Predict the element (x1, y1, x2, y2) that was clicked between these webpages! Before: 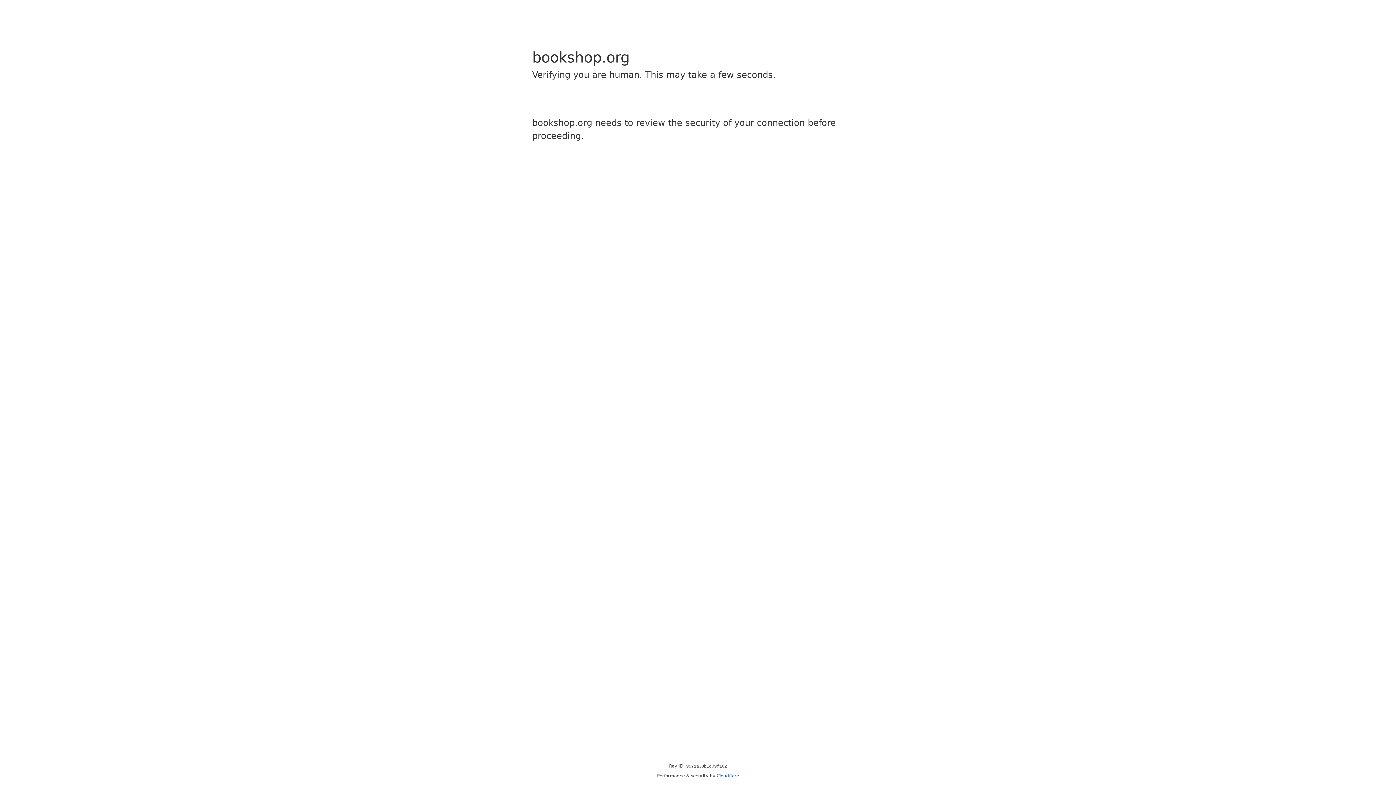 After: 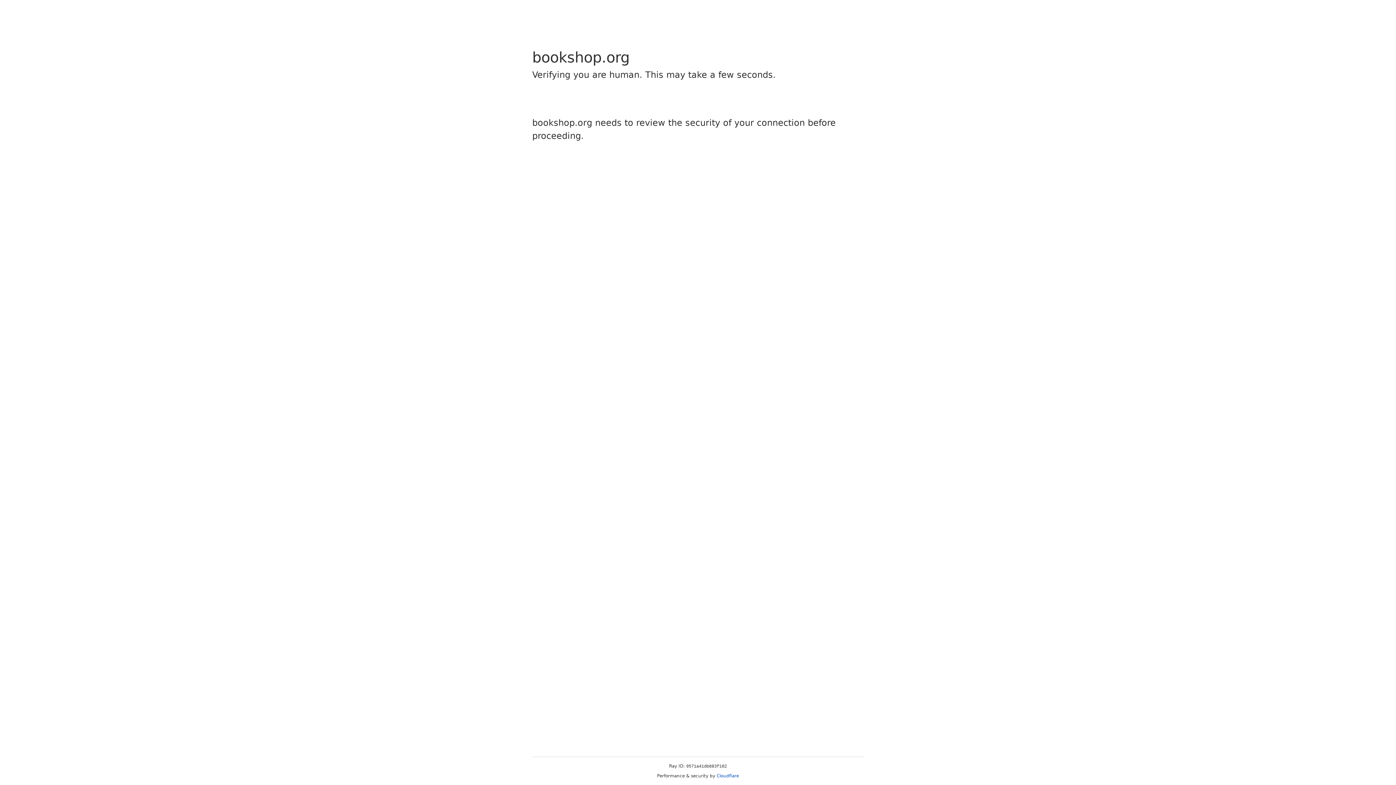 Action: bbox: (716, 773, 739, 778) label: Cloudflare